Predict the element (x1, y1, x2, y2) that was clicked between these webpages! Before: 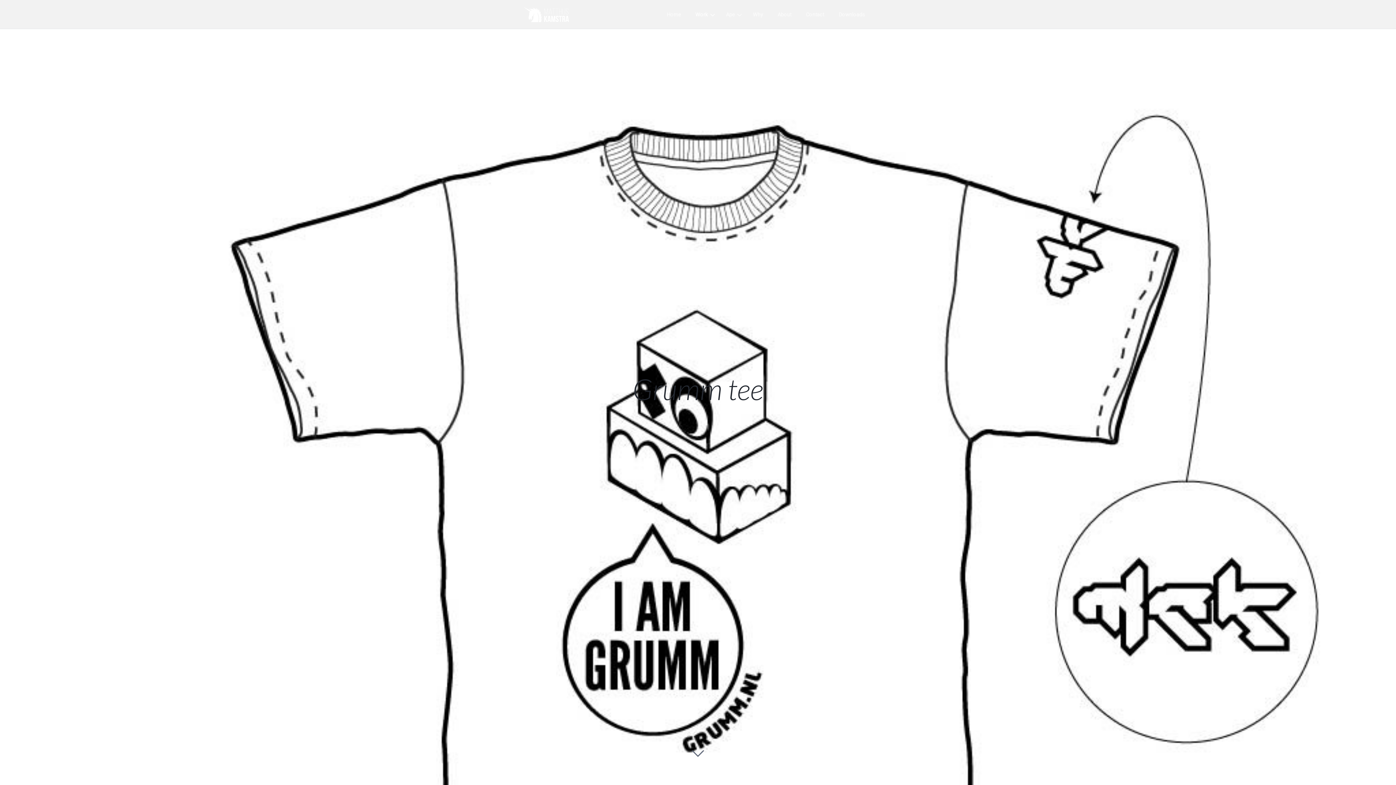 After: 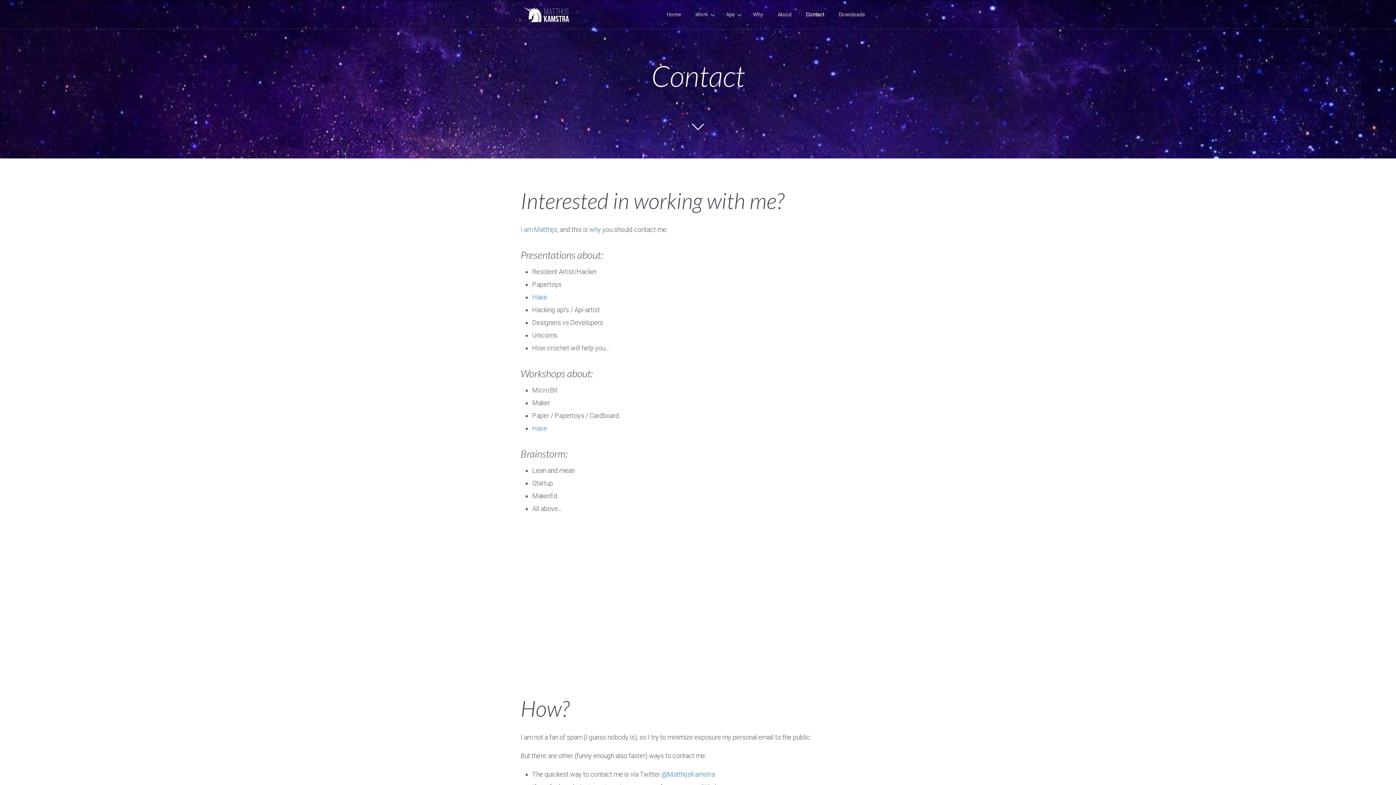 Action: bbox: (798, 8, 831, 20) label: Contact